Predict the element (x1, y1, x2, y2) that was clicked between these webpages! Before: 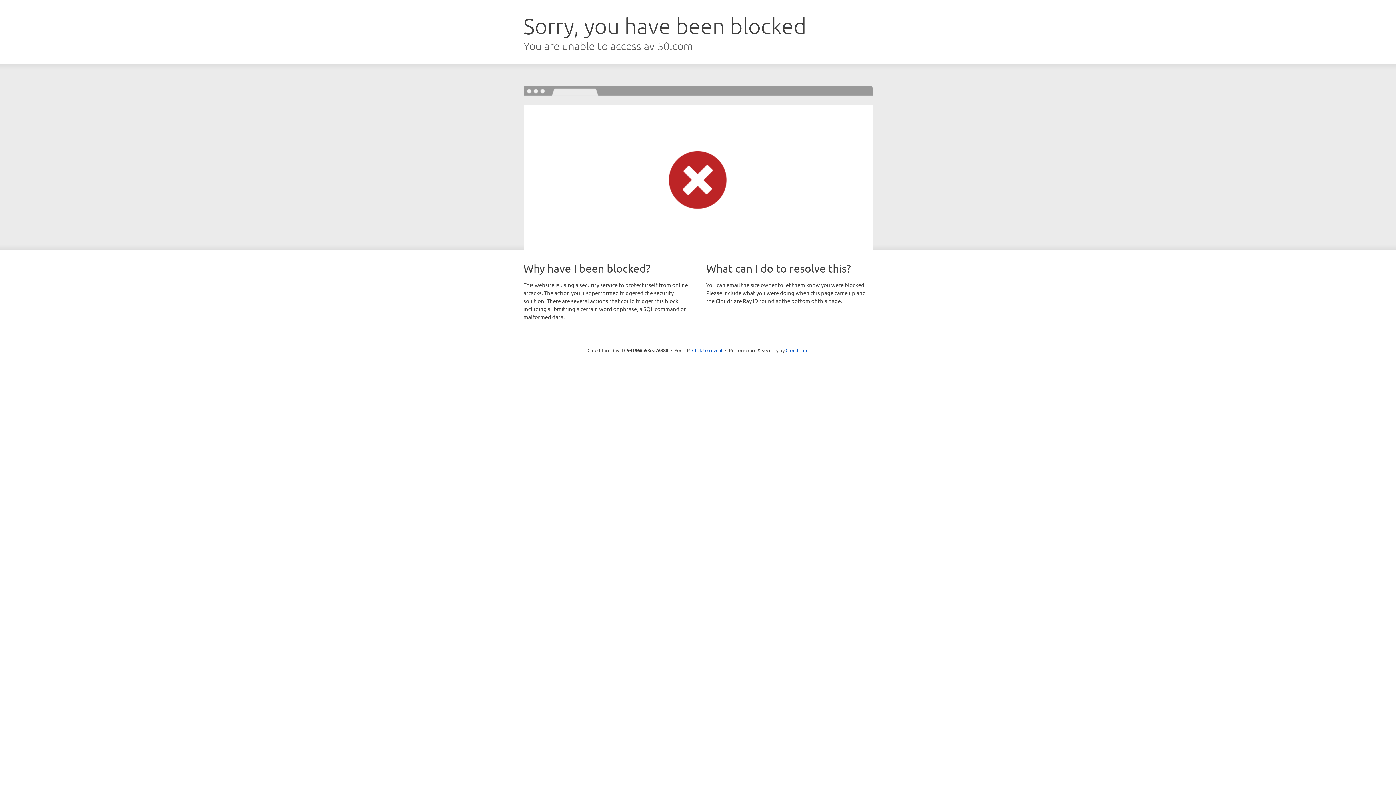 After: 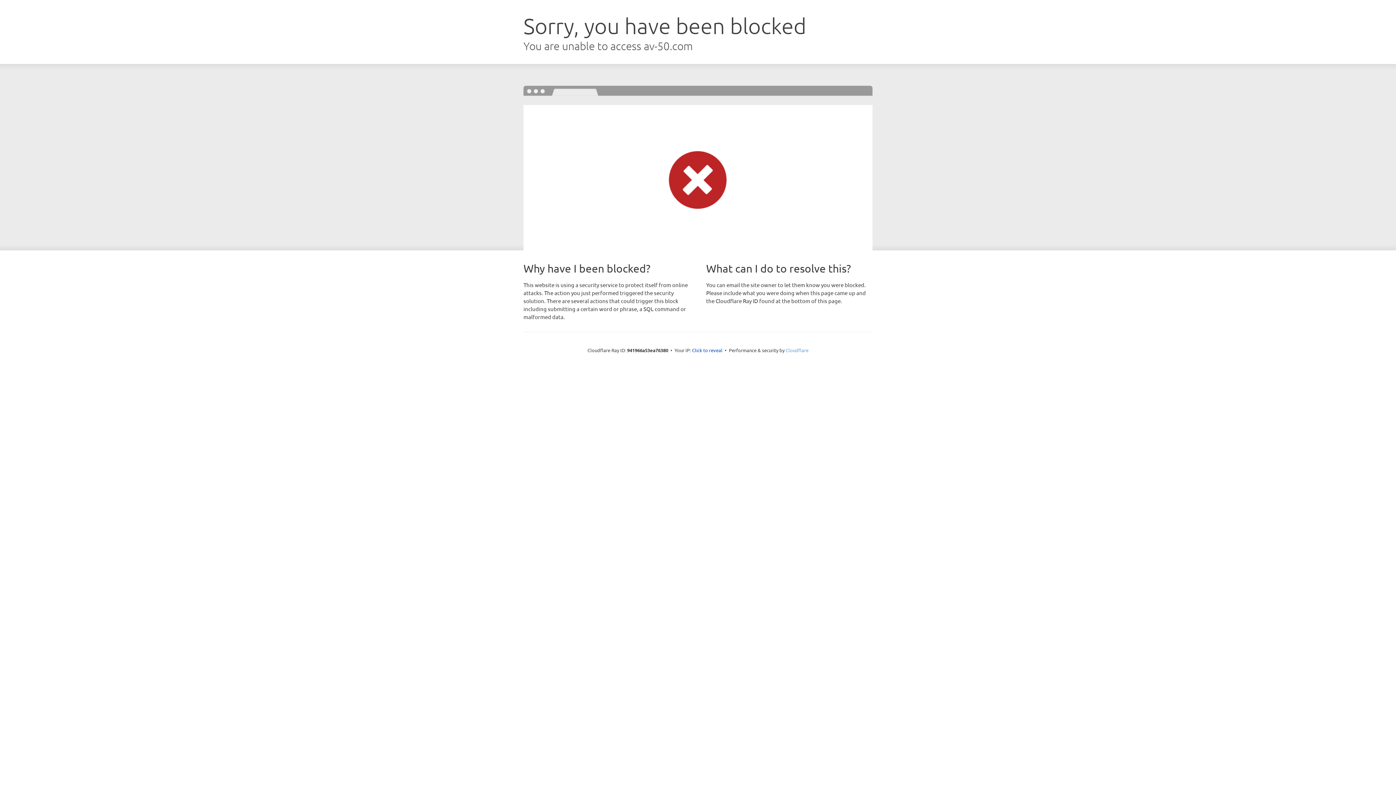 Action: bbox: (785, 347, 808, 353) label: Cloudflare